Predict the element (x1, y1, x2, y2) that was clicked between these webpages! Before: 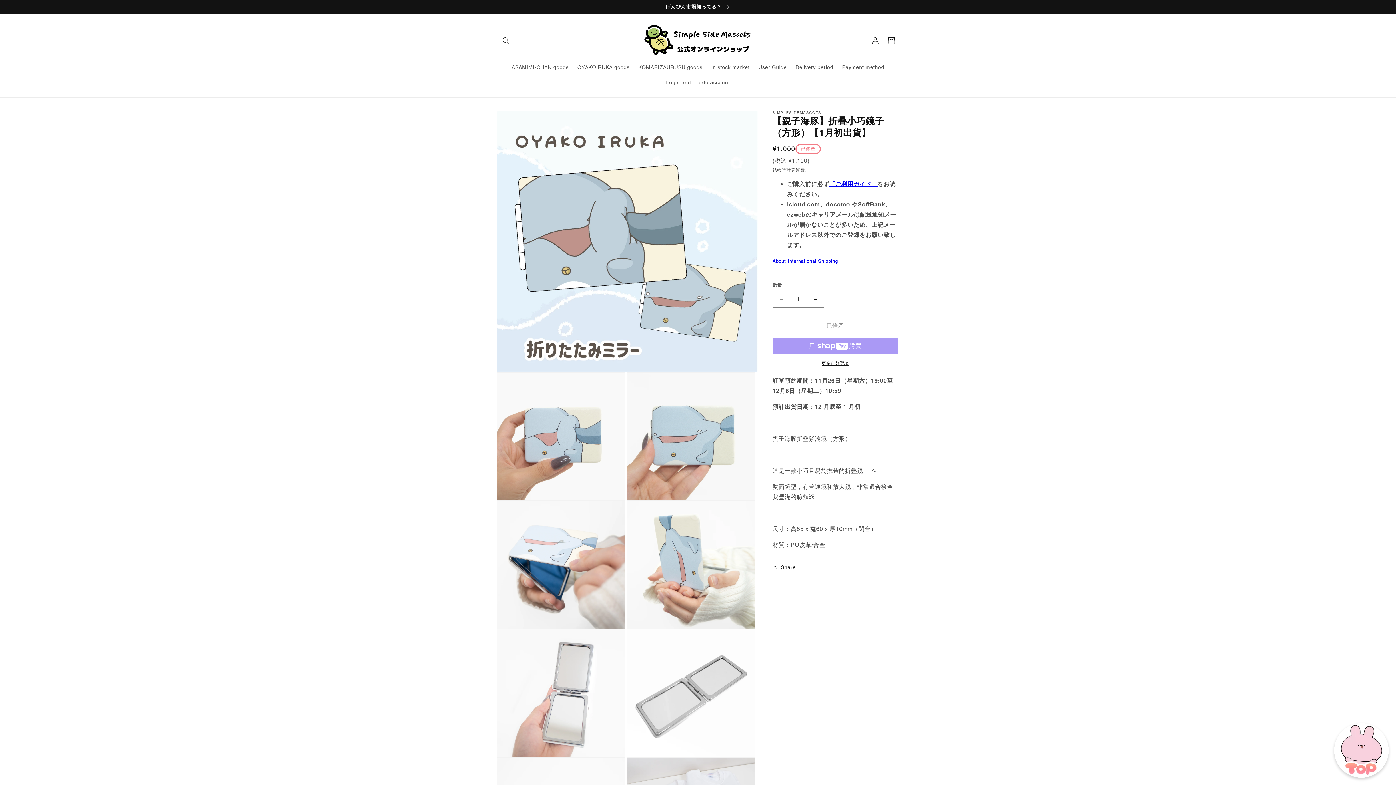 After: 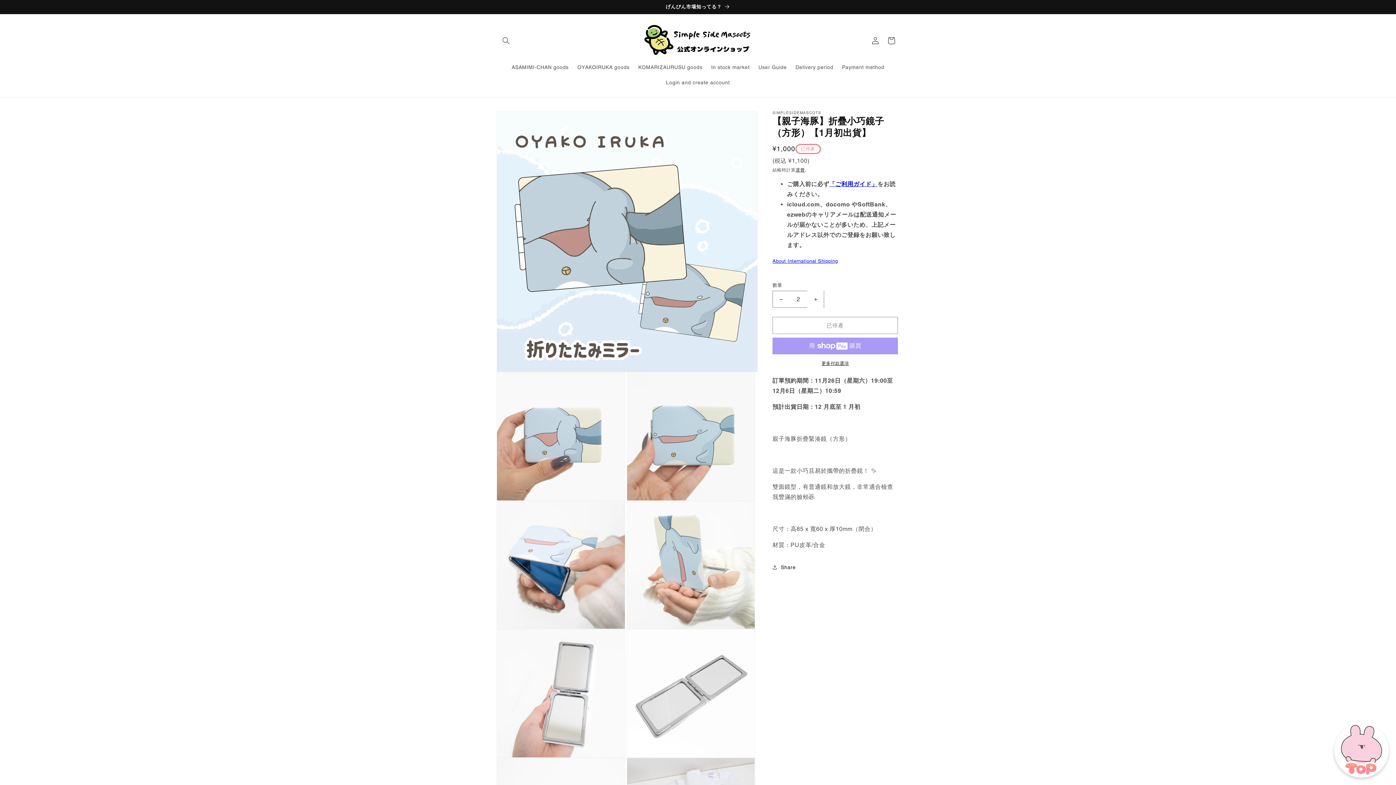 Action: bbox: (807, 290, 824, 308) label: 【親子海豚】折疊小巧鏡子（方形）【1月初出貨】 數量增加